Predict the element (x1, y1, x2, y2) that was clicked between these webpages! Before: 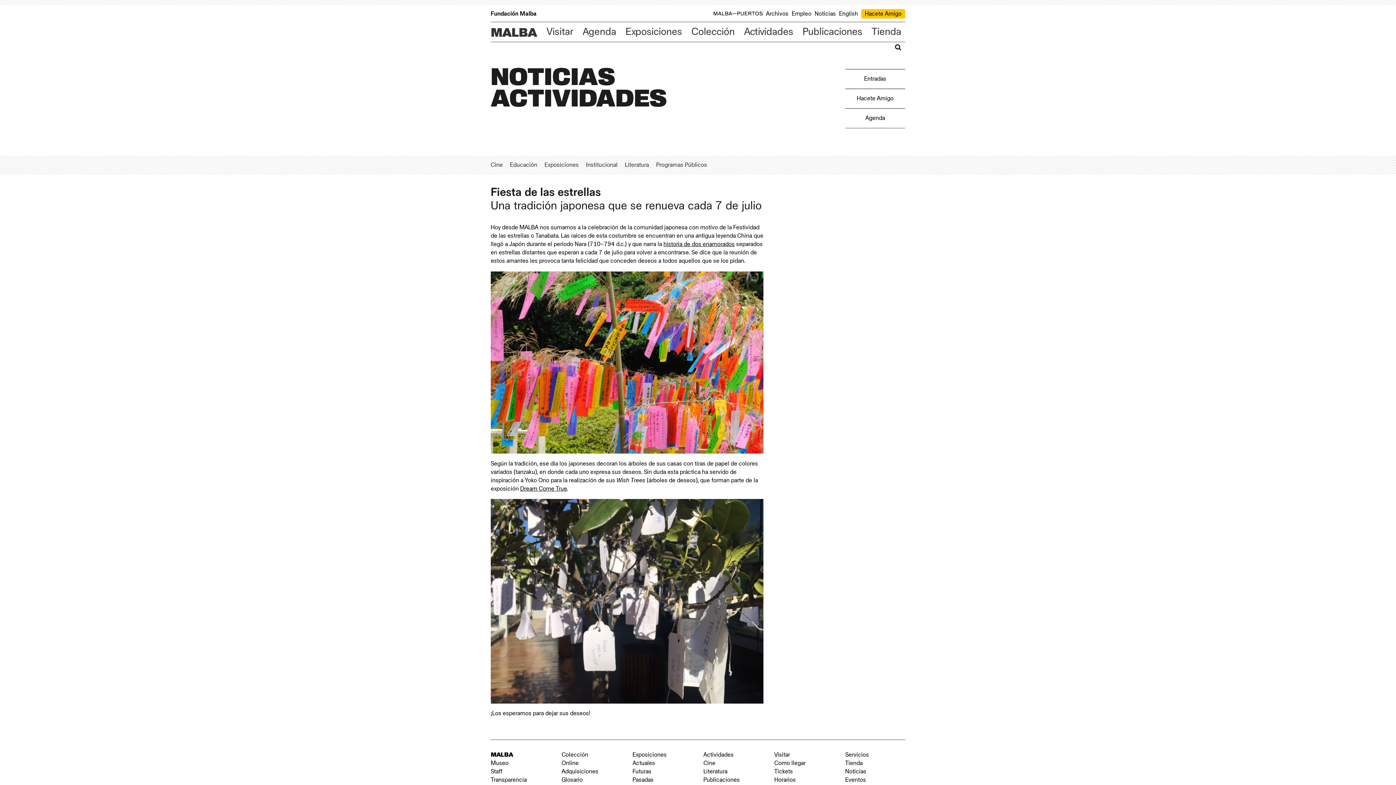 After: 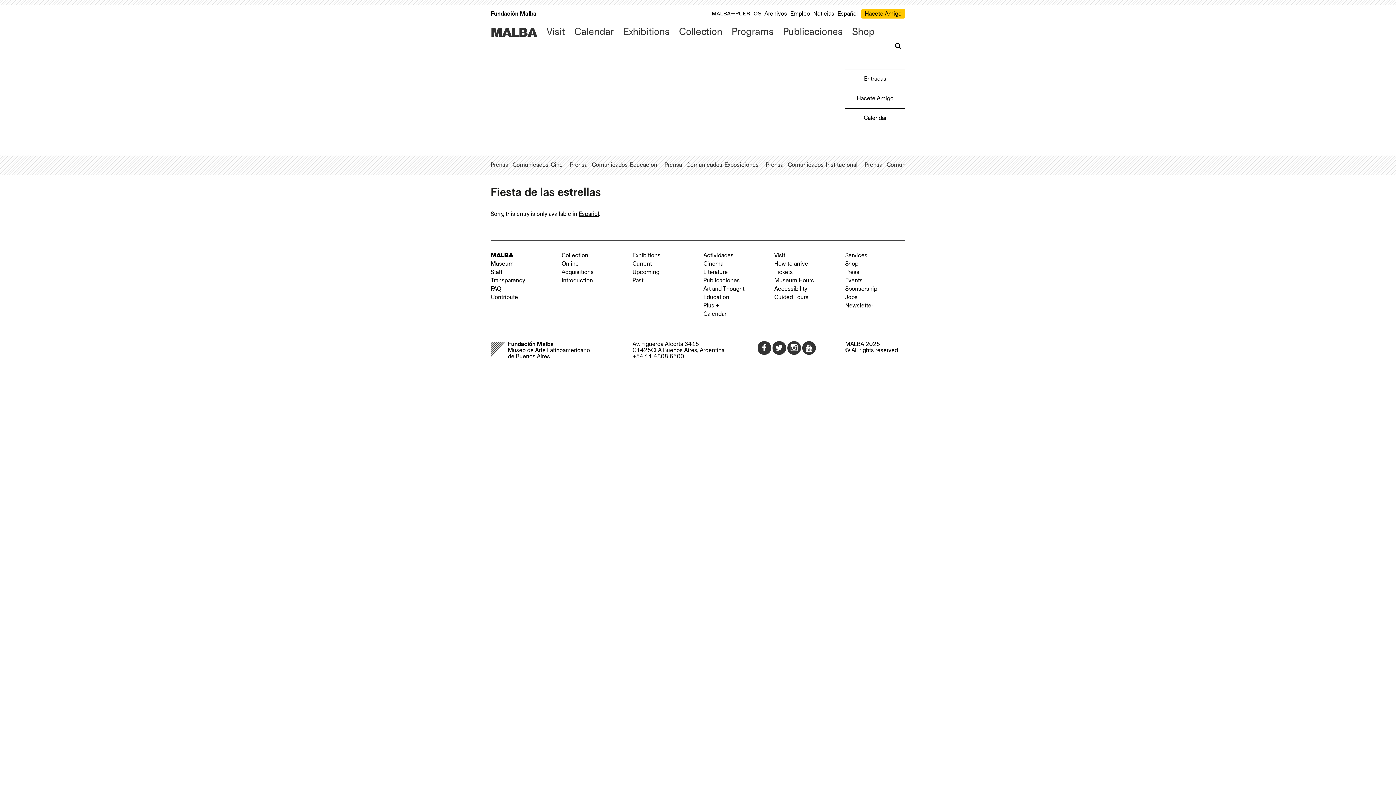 Action: label: English bbox: (839, 10, 860, 16)